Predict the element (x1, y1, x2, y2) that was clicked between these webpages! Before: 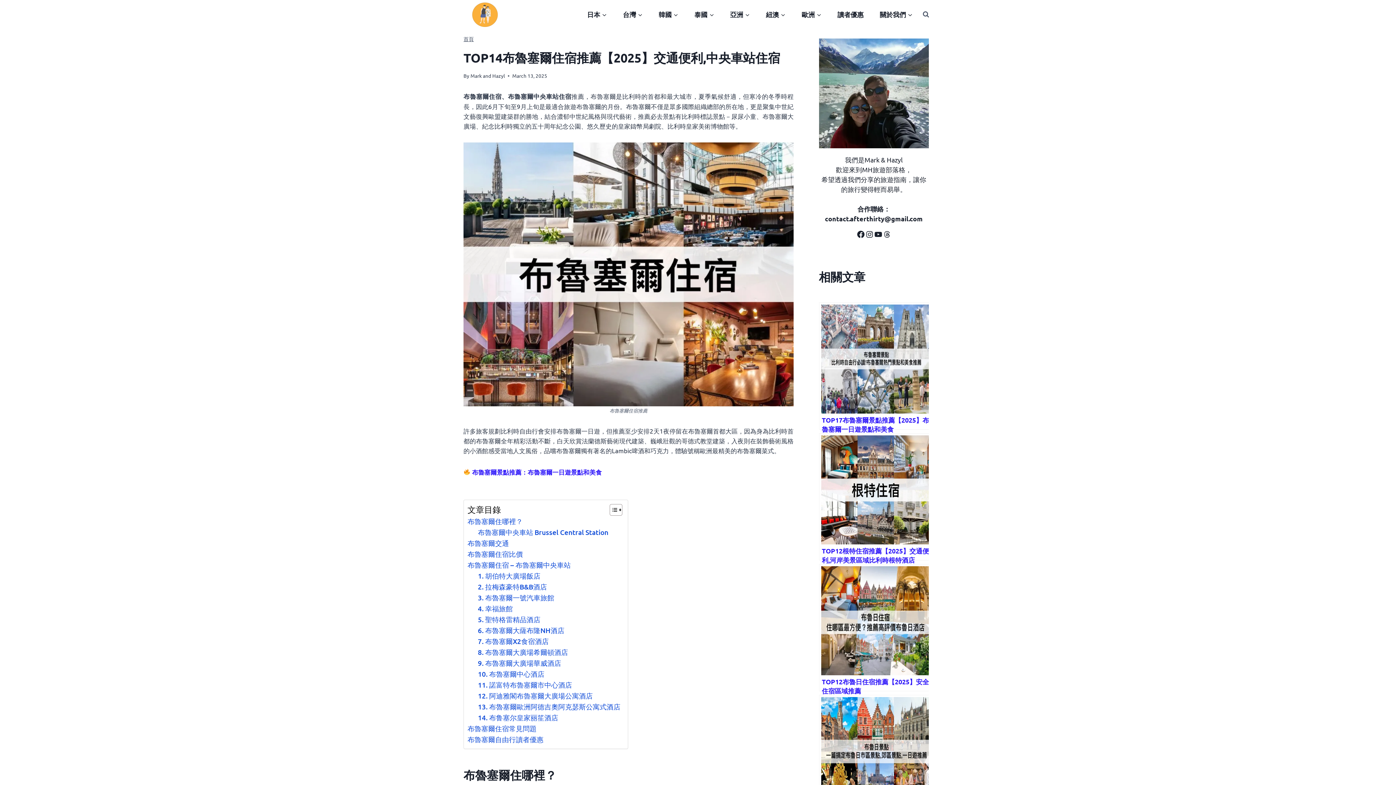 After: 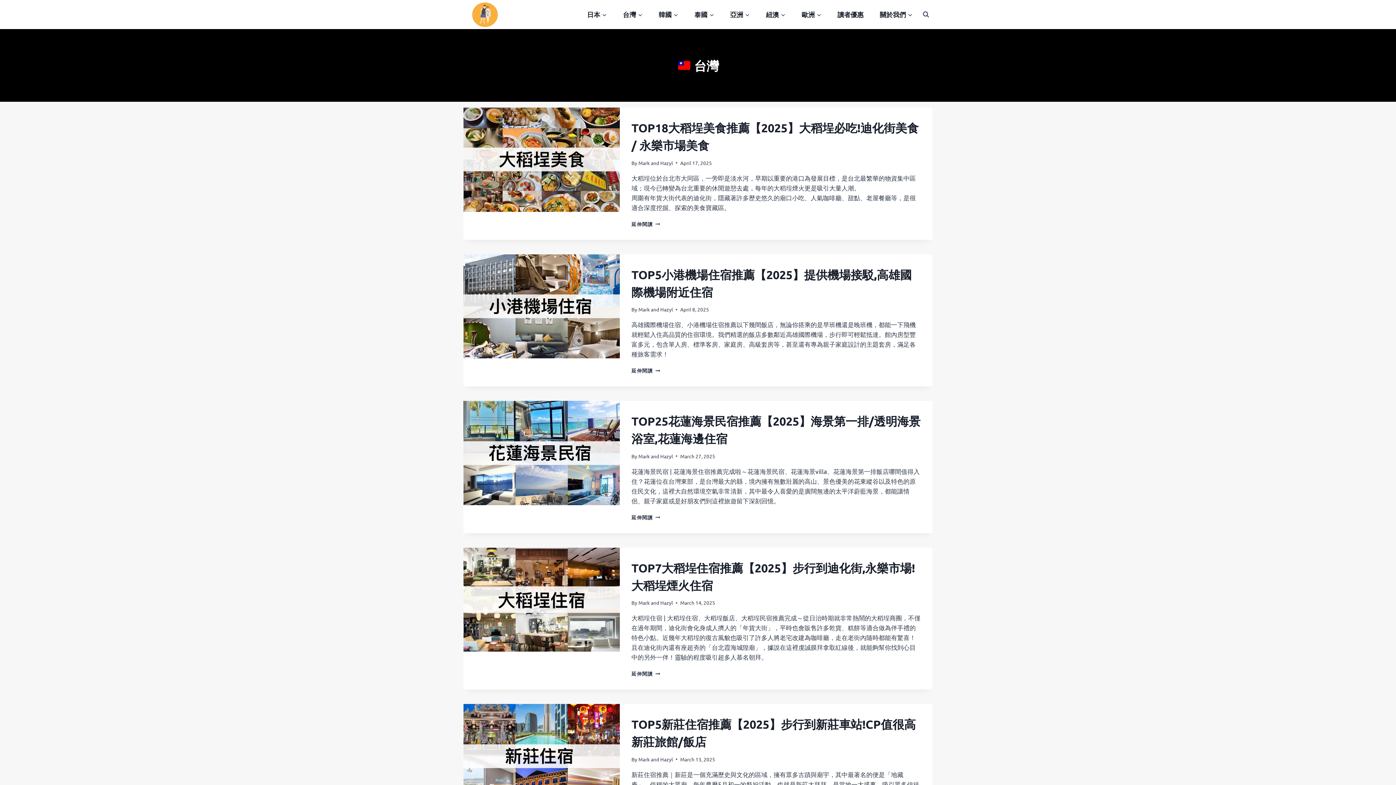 Action: label: 台灣 bbox: (619, 5, 645, 23)